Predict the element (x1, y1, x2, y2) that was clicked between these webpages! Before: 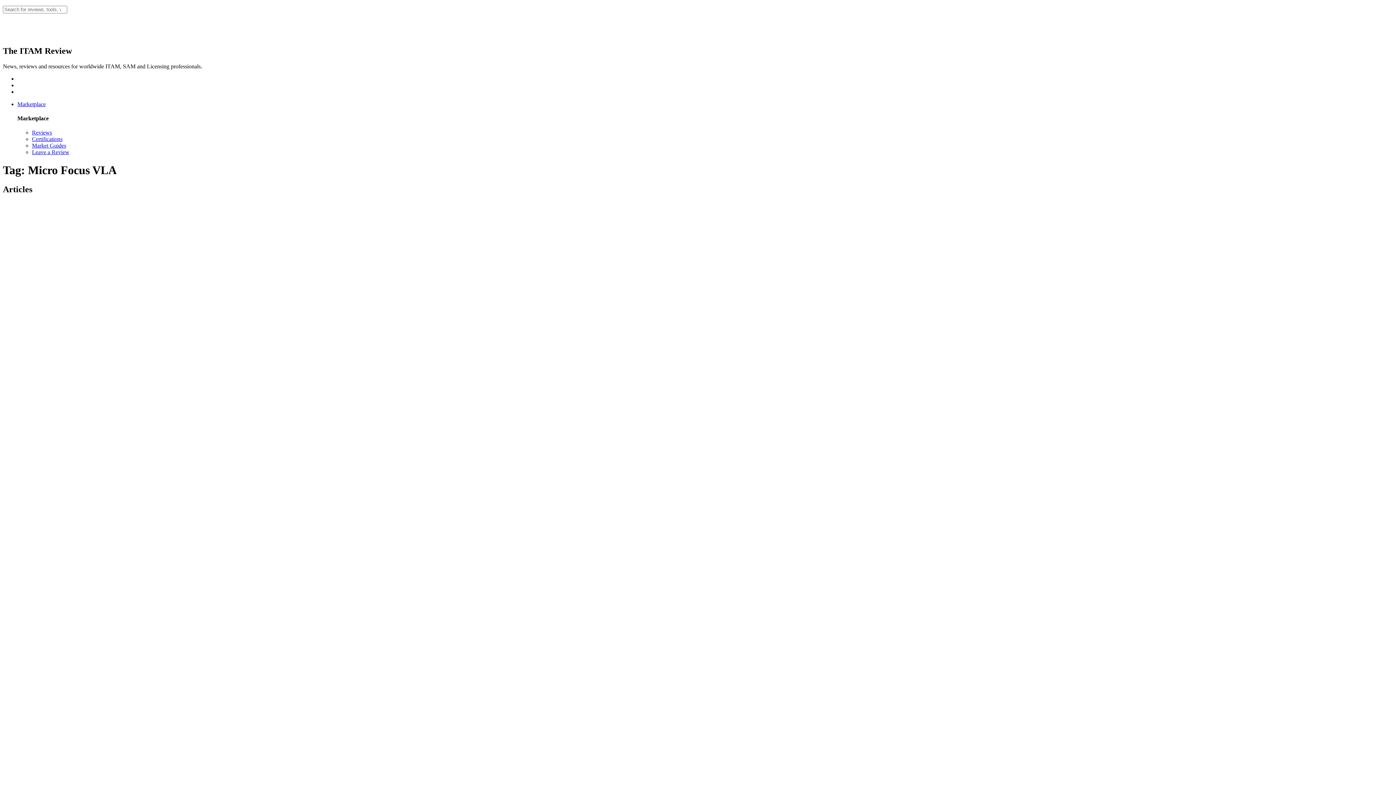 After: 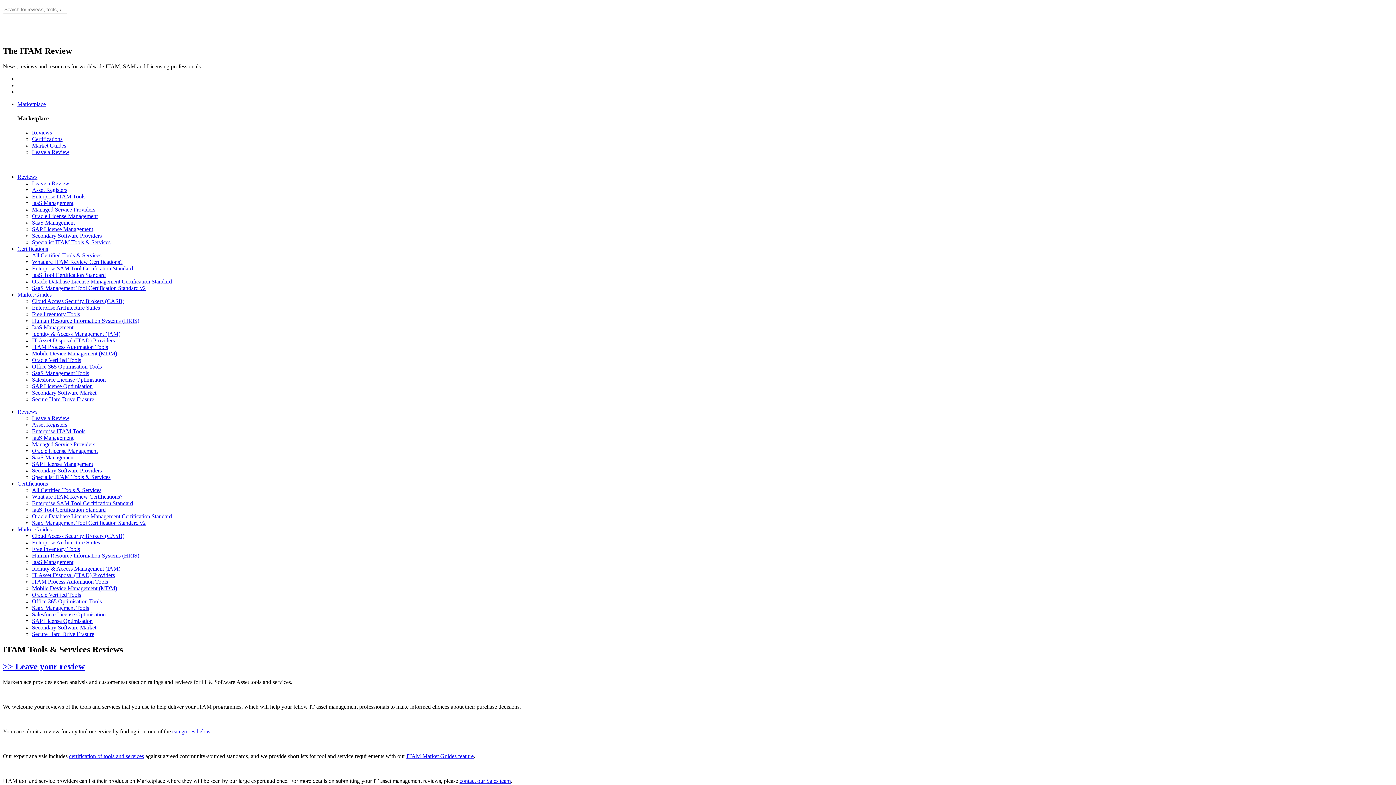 Action: bbox: (2, 32, 37, 38)